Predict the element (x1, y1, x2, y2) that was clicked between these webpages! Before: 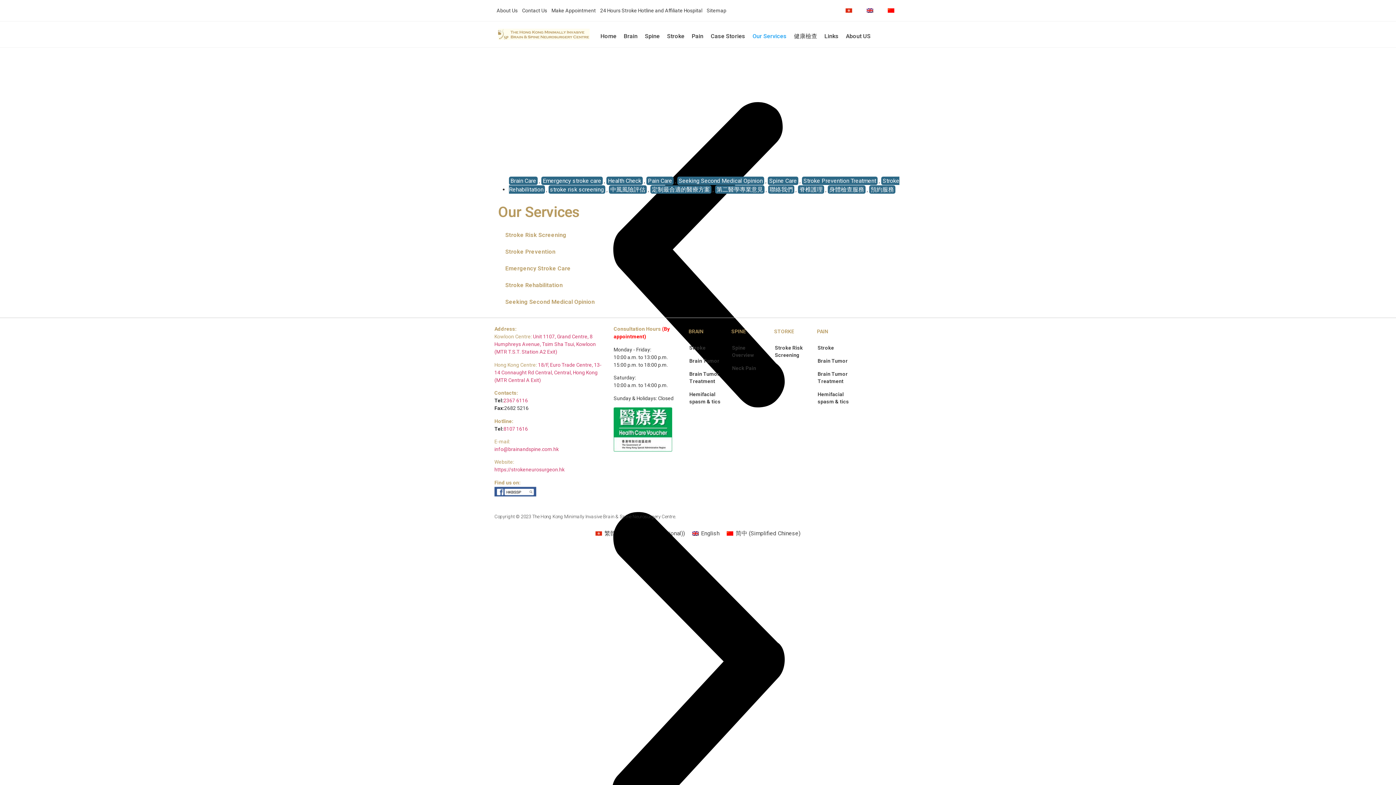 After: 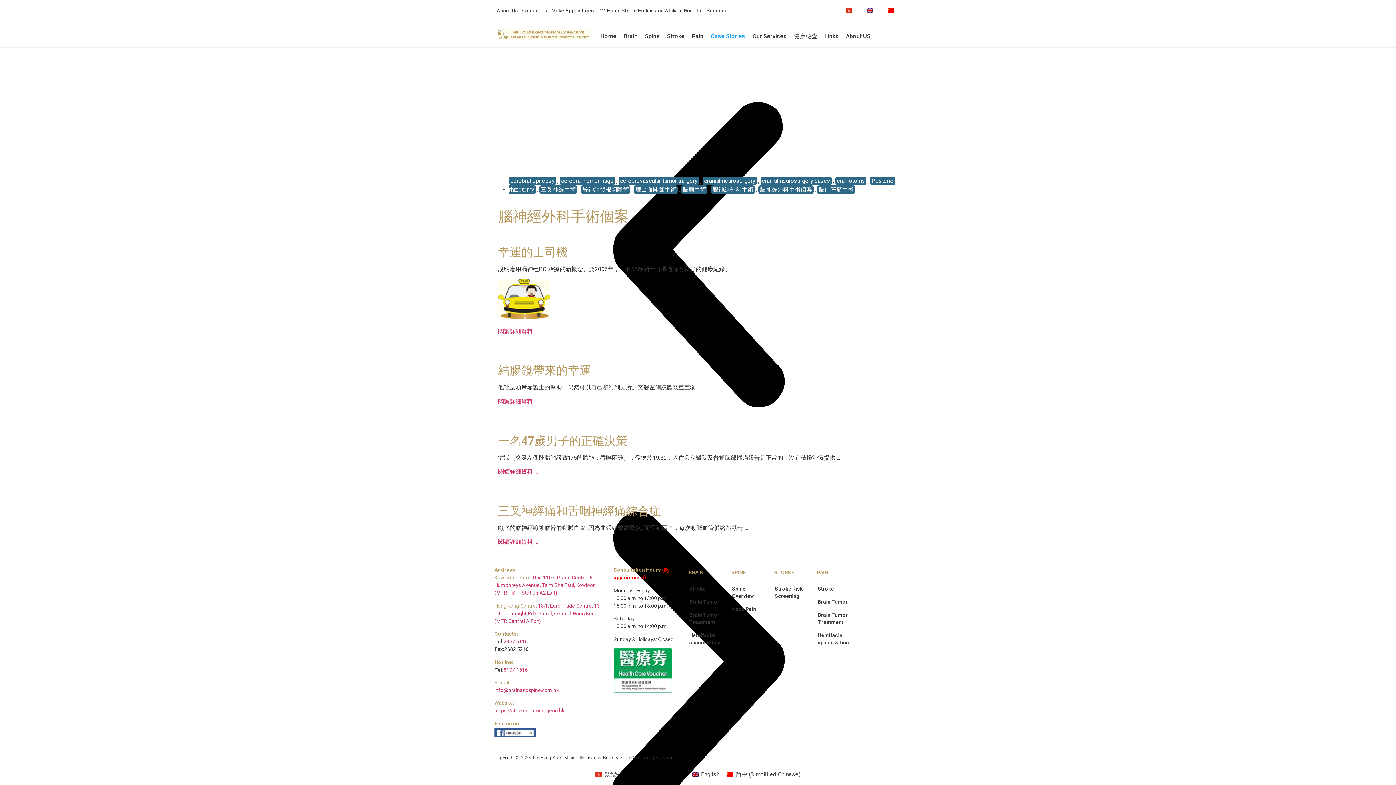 Action: bbox: (707, 32, 749, 40) label: Case Stories